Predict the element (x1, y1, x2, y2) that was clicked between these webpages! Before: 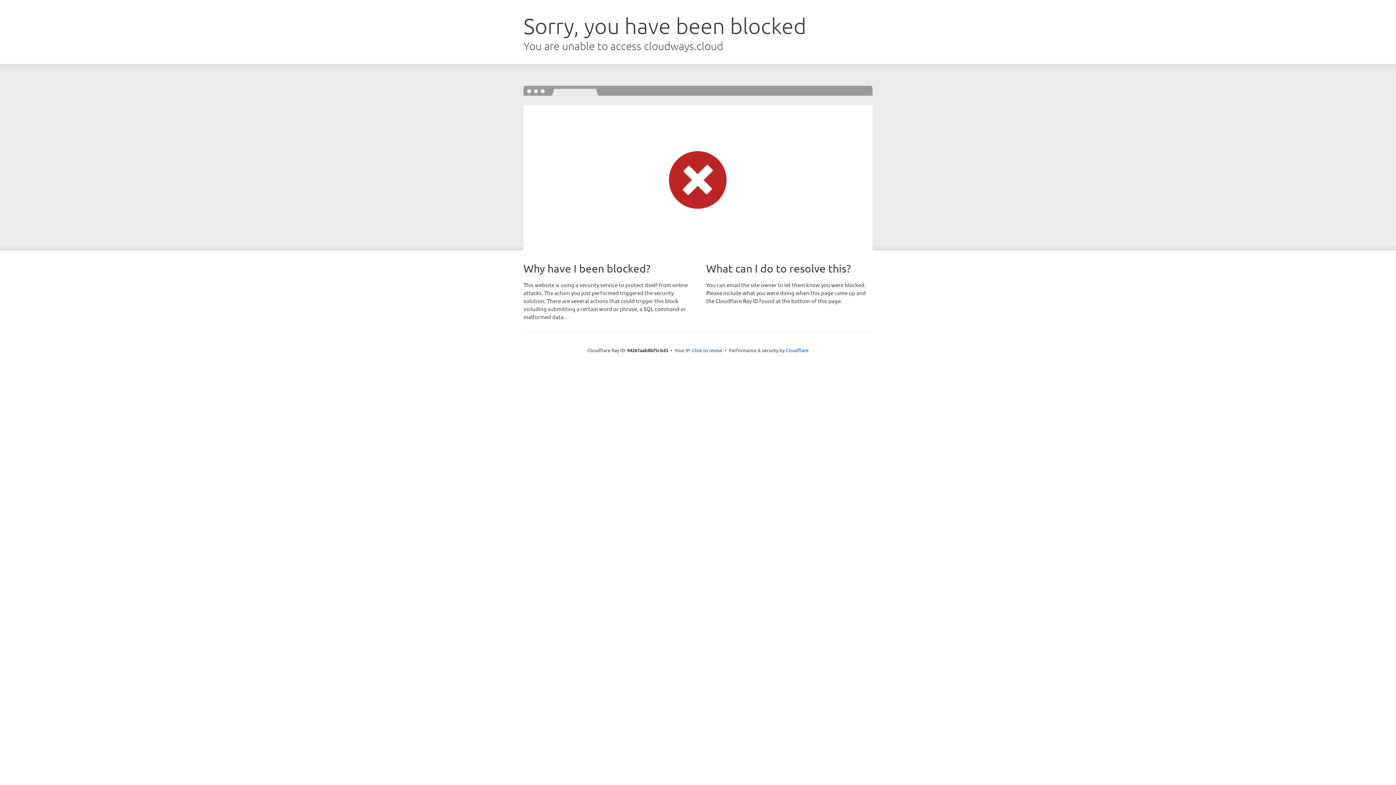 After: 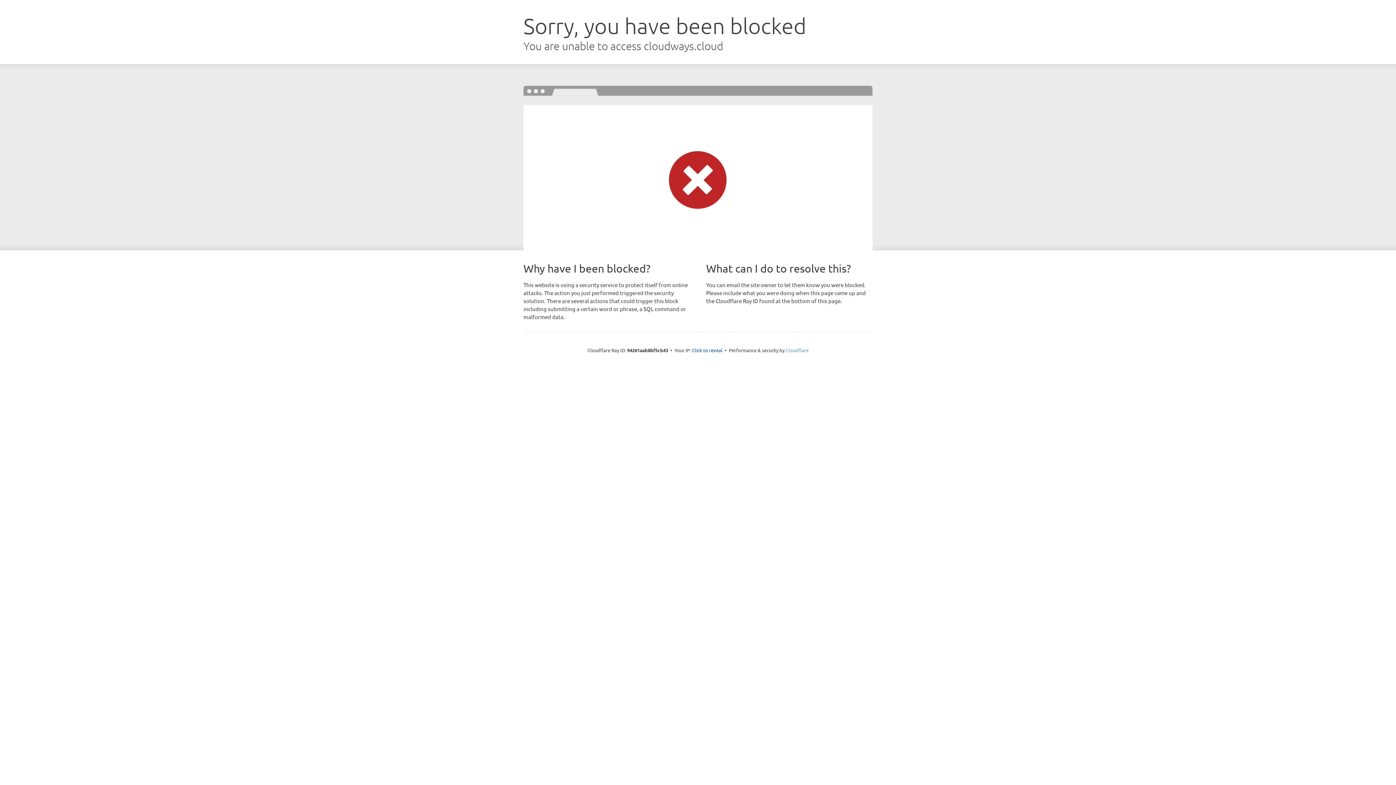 Action: label: Cloudflare bbox: (785, 347, 808, 353)